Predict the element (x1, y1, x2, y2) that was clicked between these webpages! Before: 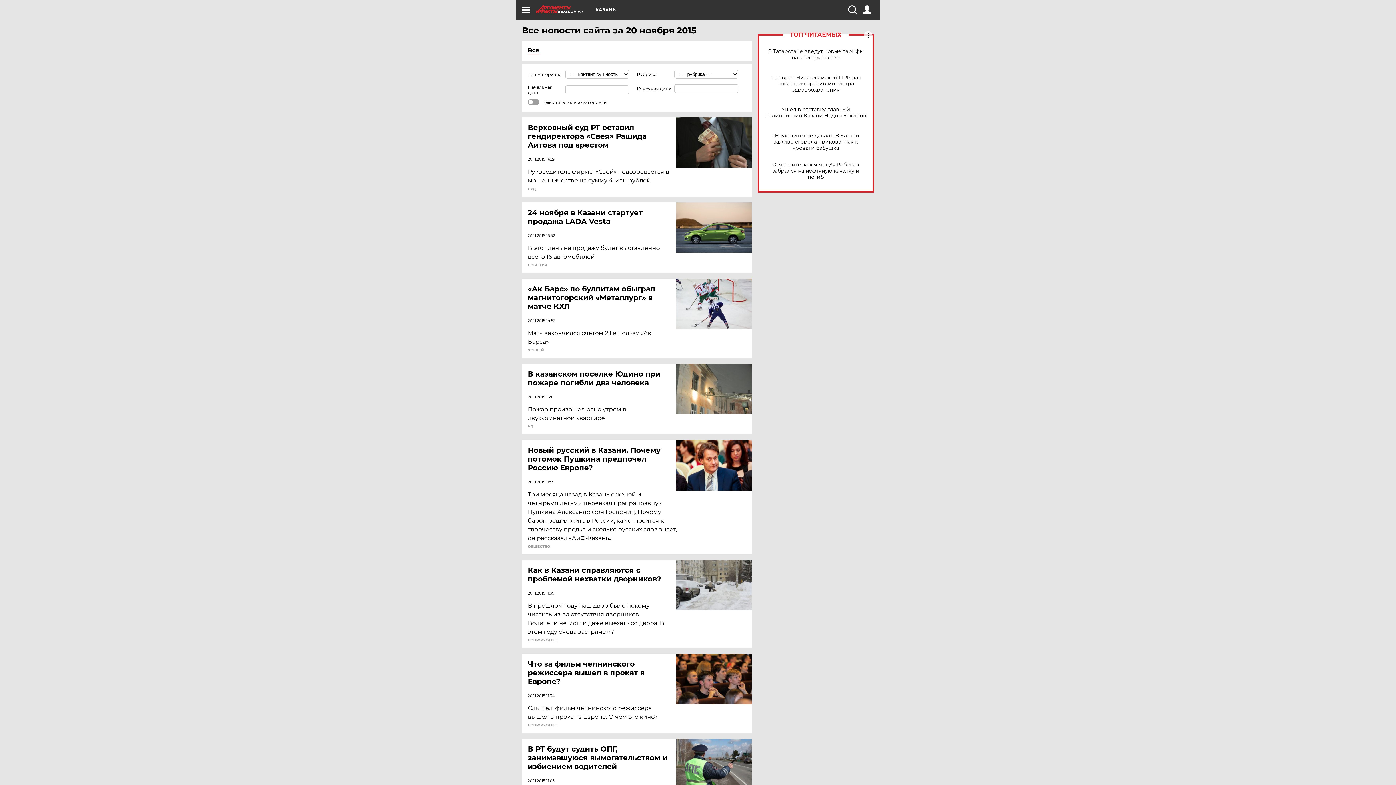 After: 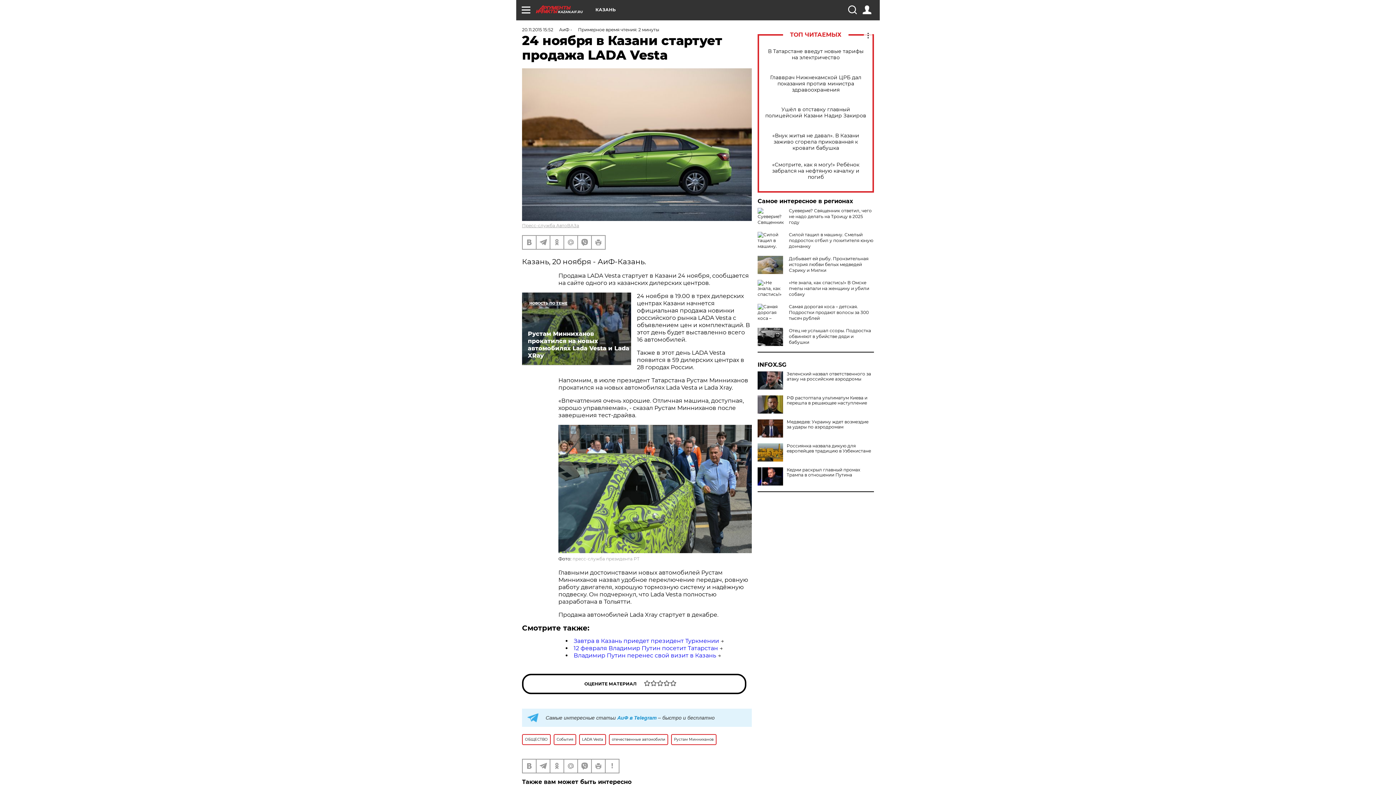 Action: bbox: (528, 208, 677, 225) label: 24 ноября в Казани стартует продажа LADA Vesta